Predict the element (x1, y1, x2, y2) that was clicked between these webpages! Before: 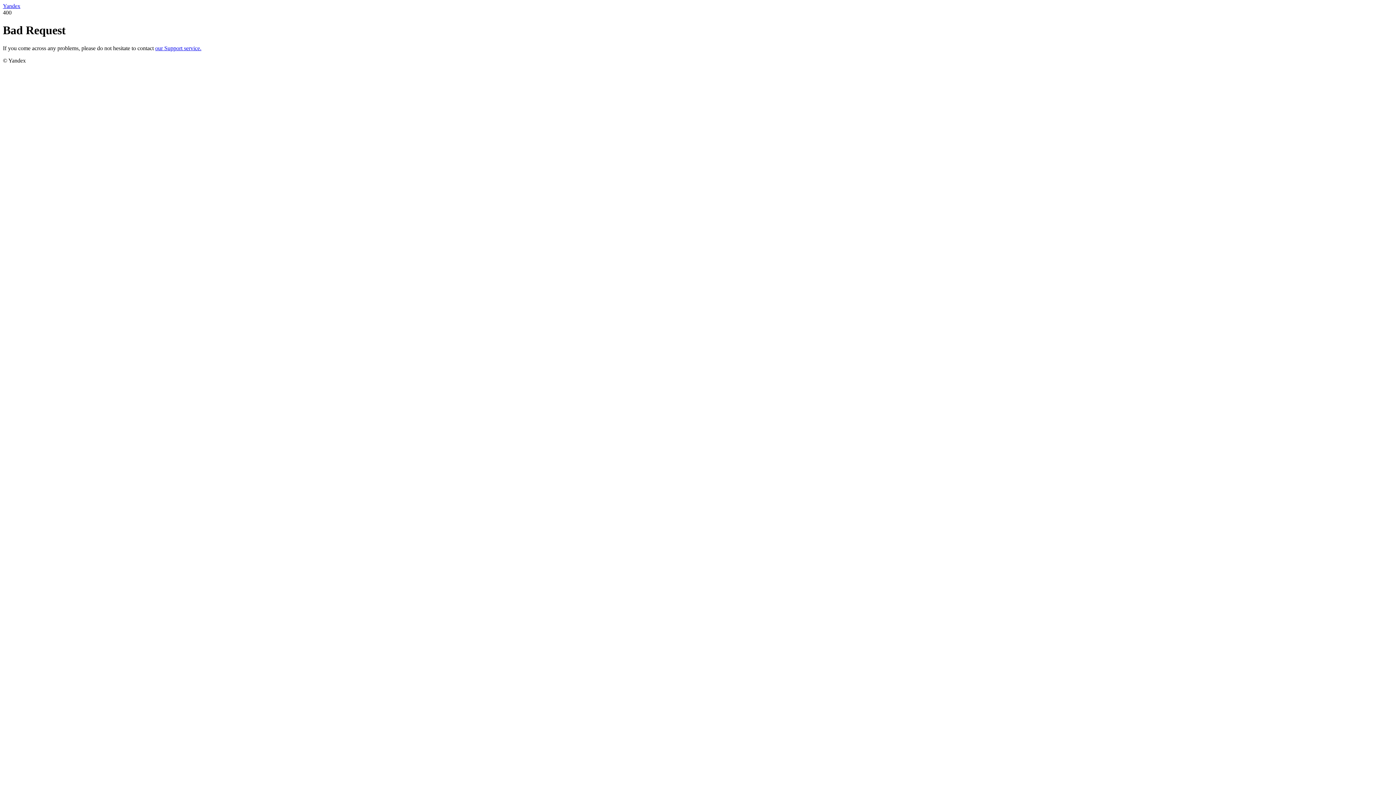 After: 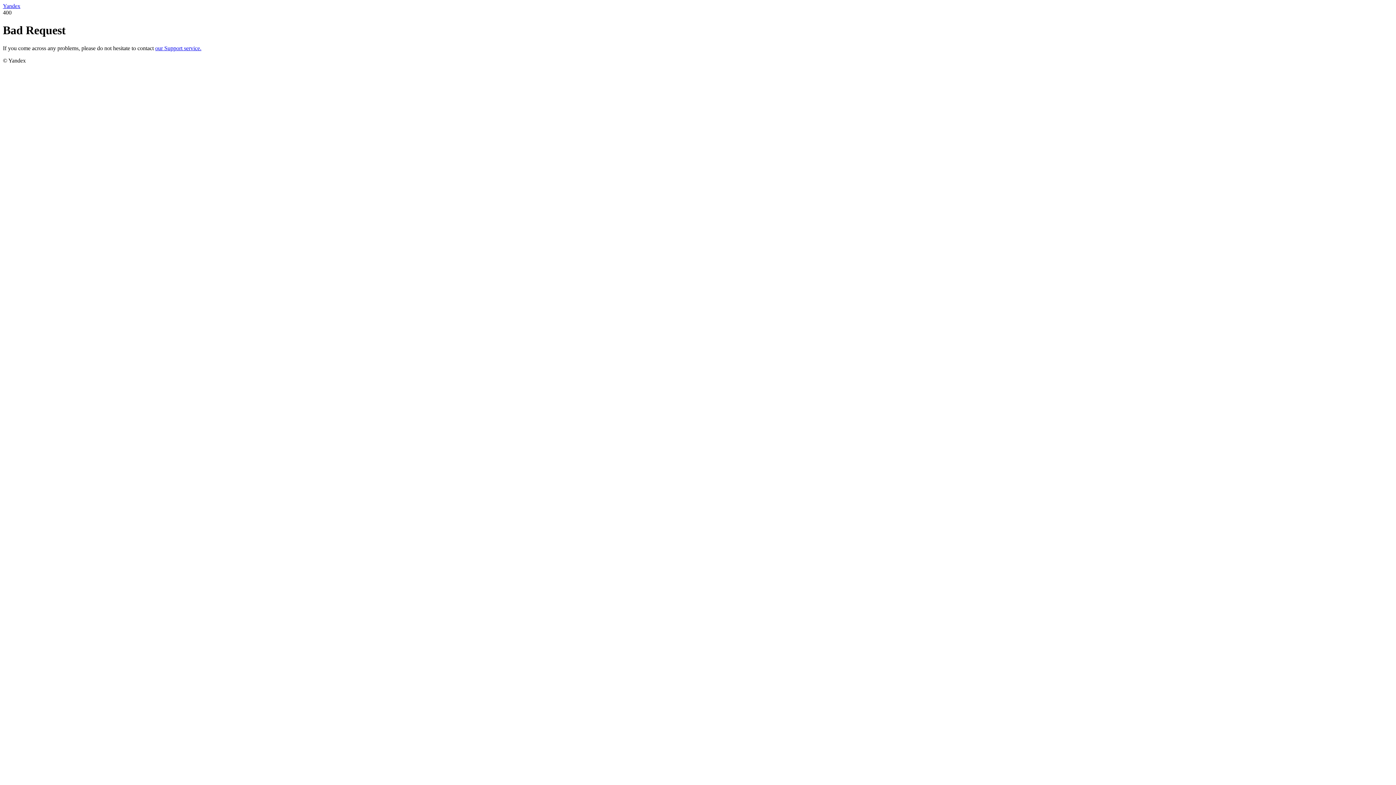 Action: label: our Support service. bbox: (155, 45, 201, 51)